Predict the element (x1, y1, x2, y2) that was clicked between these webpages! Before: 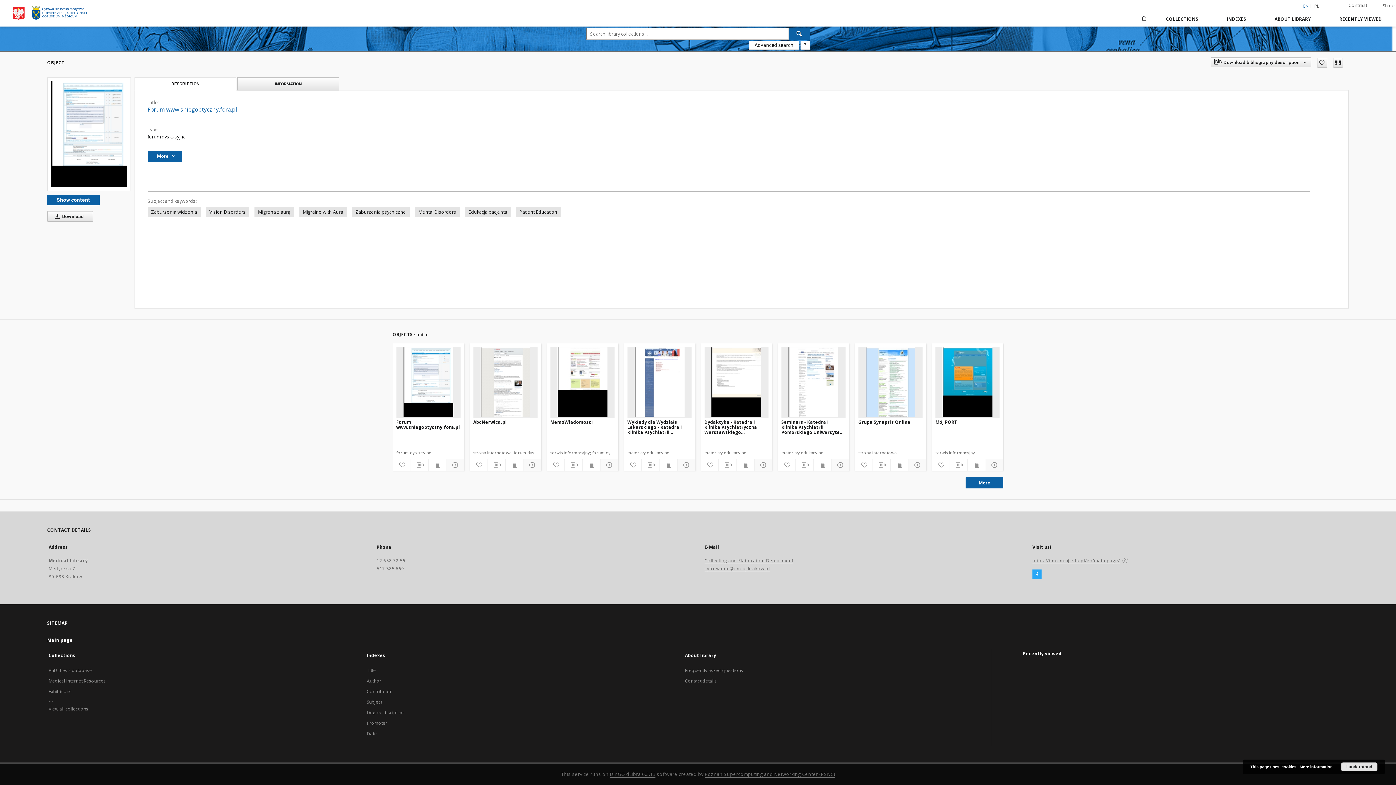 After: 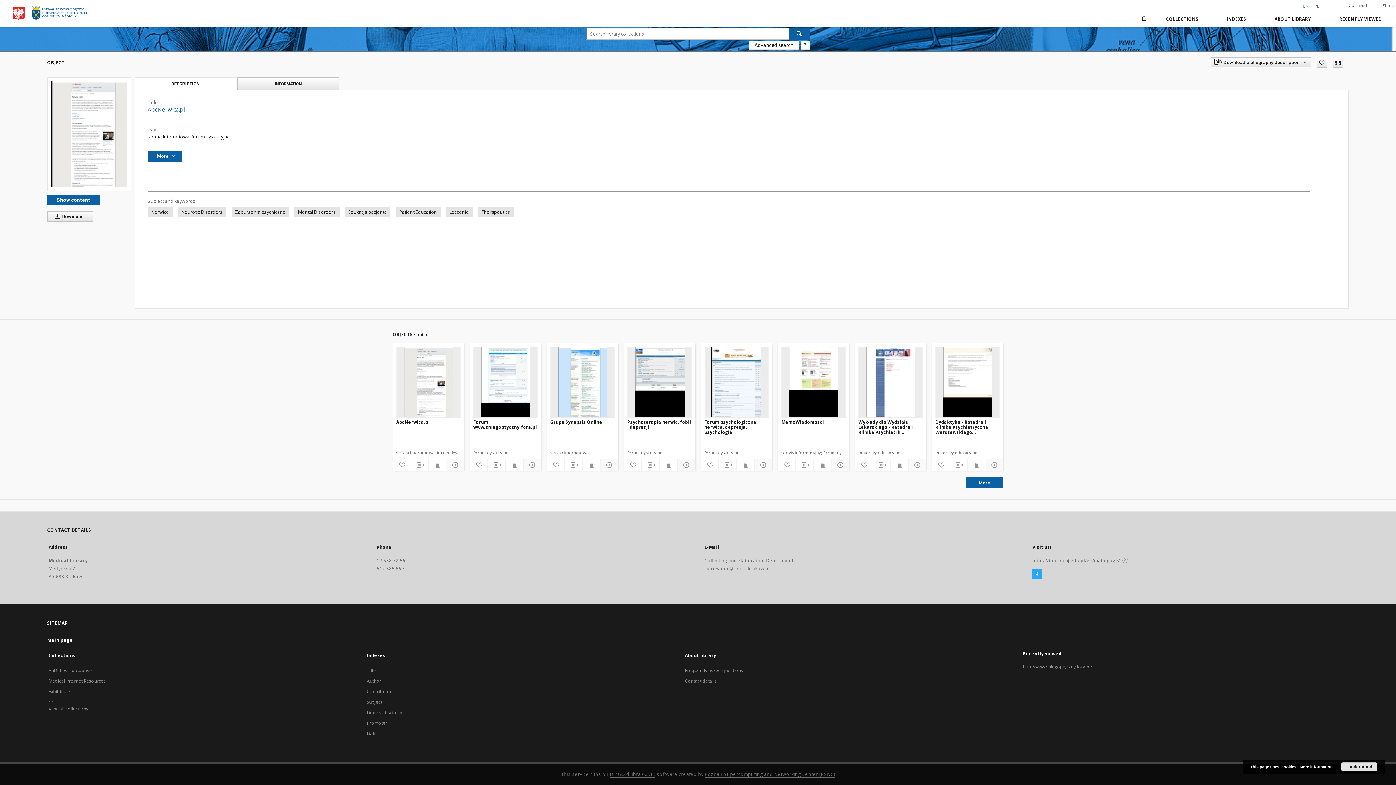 Action: label: Show details bbox: (522, 460, 540, 469)